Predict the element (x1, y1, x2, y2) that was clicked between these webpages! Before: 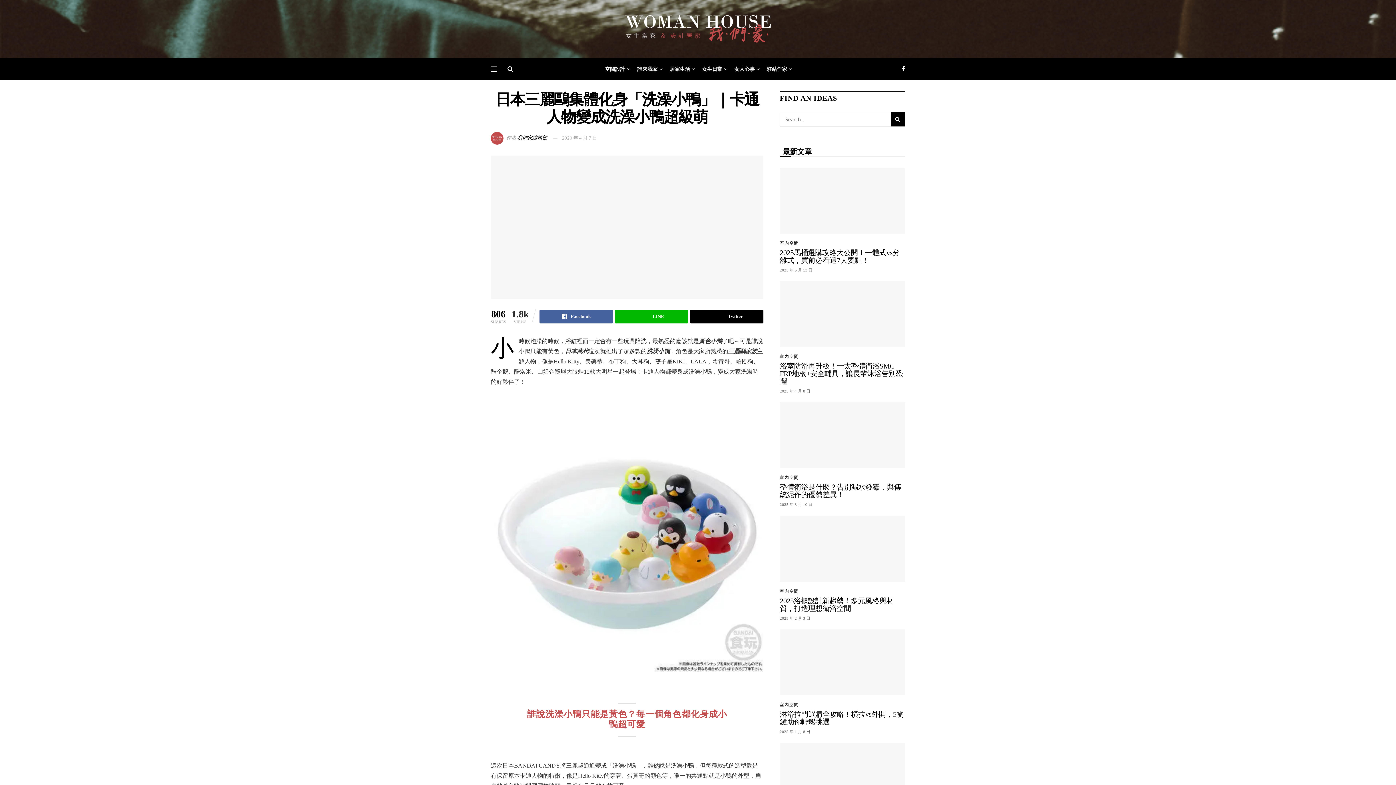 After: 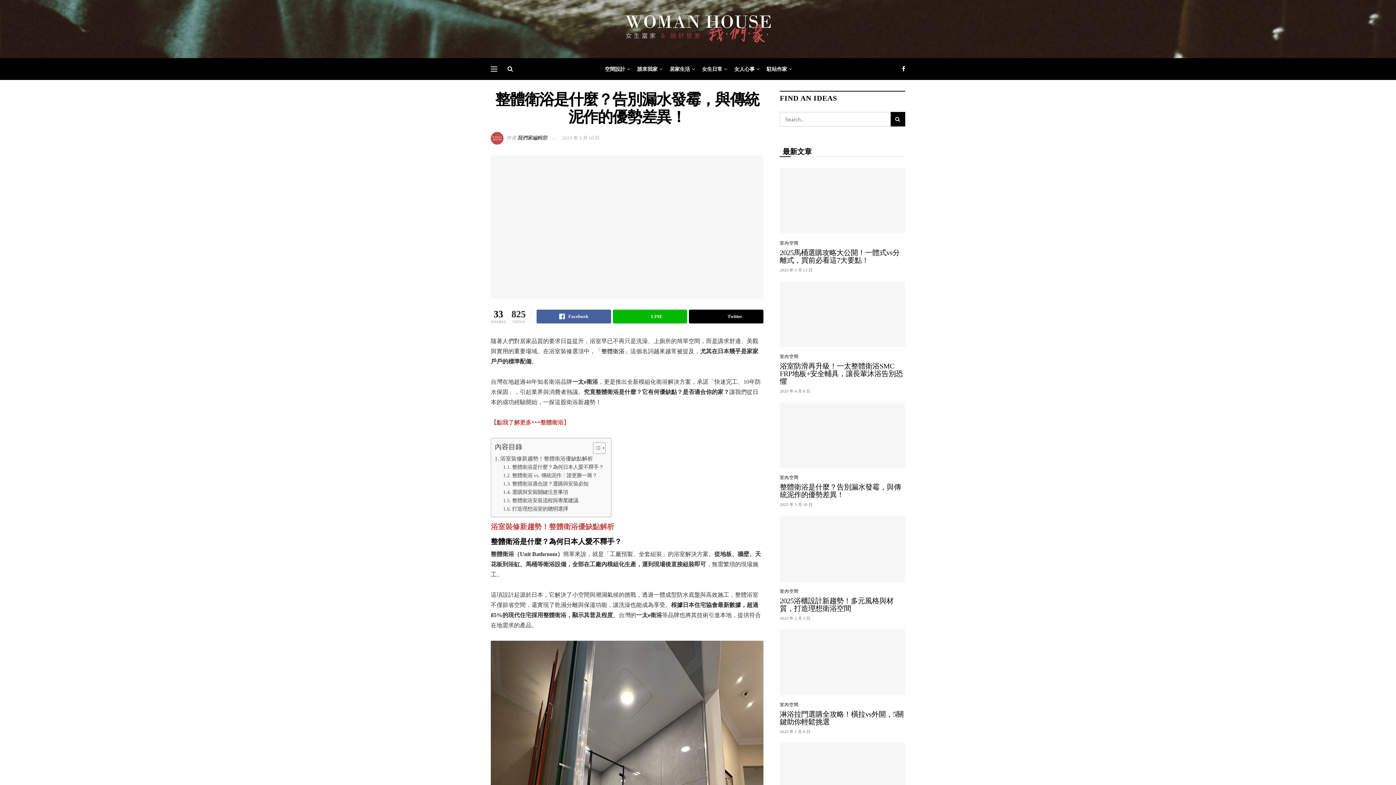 Action: bbox: (780, 402, 905, 468)